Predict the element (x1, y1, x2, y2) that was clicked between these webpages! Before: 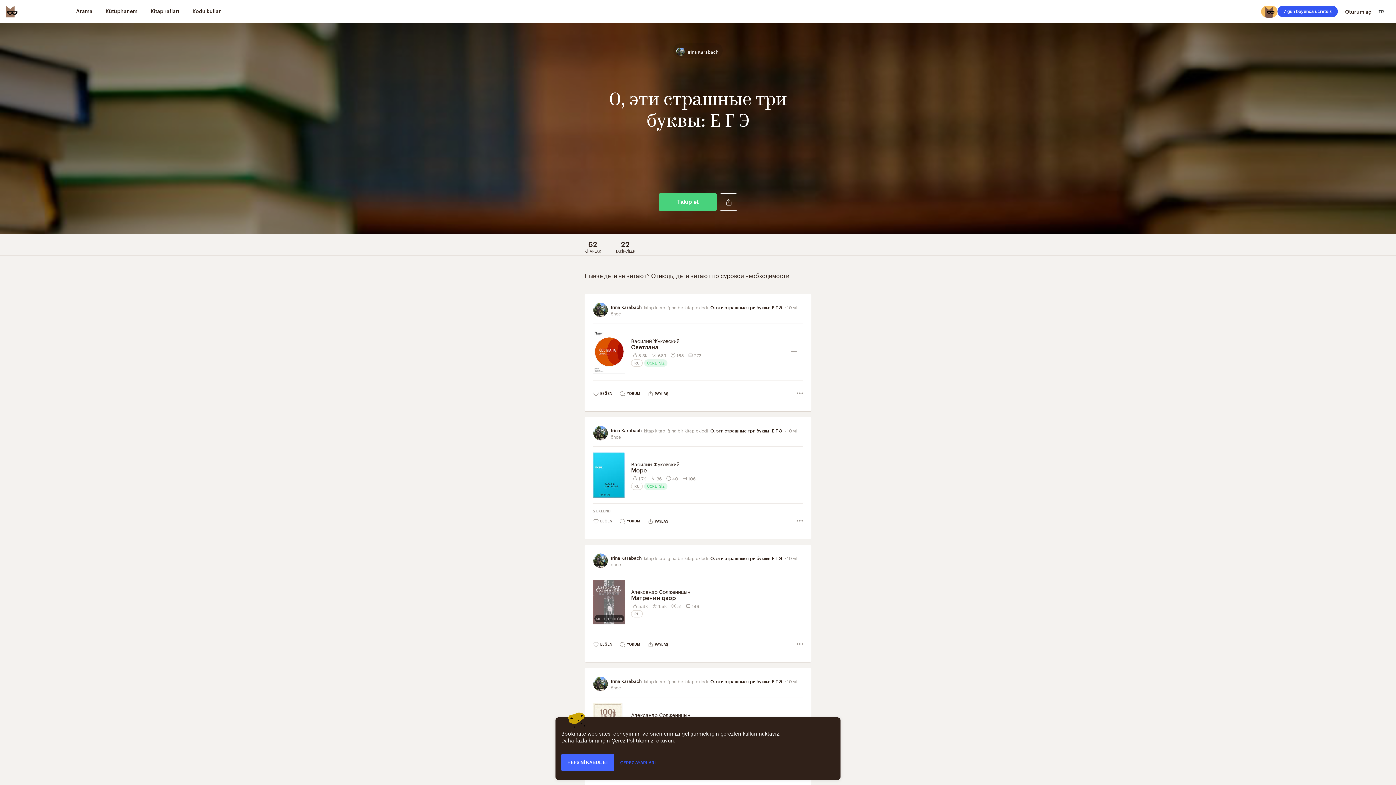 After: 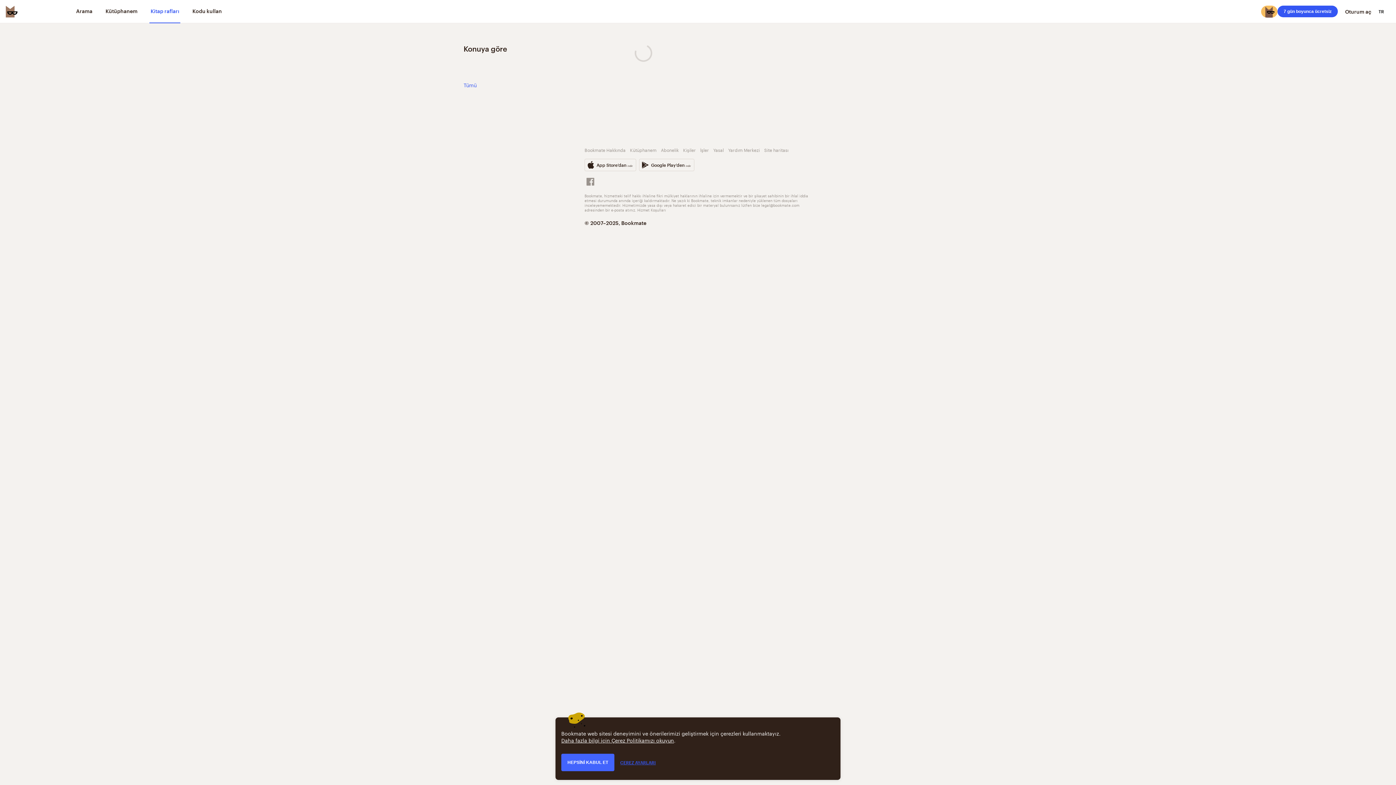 Action: label: Kitap rafları bbox: (149, 0, 180, 23)